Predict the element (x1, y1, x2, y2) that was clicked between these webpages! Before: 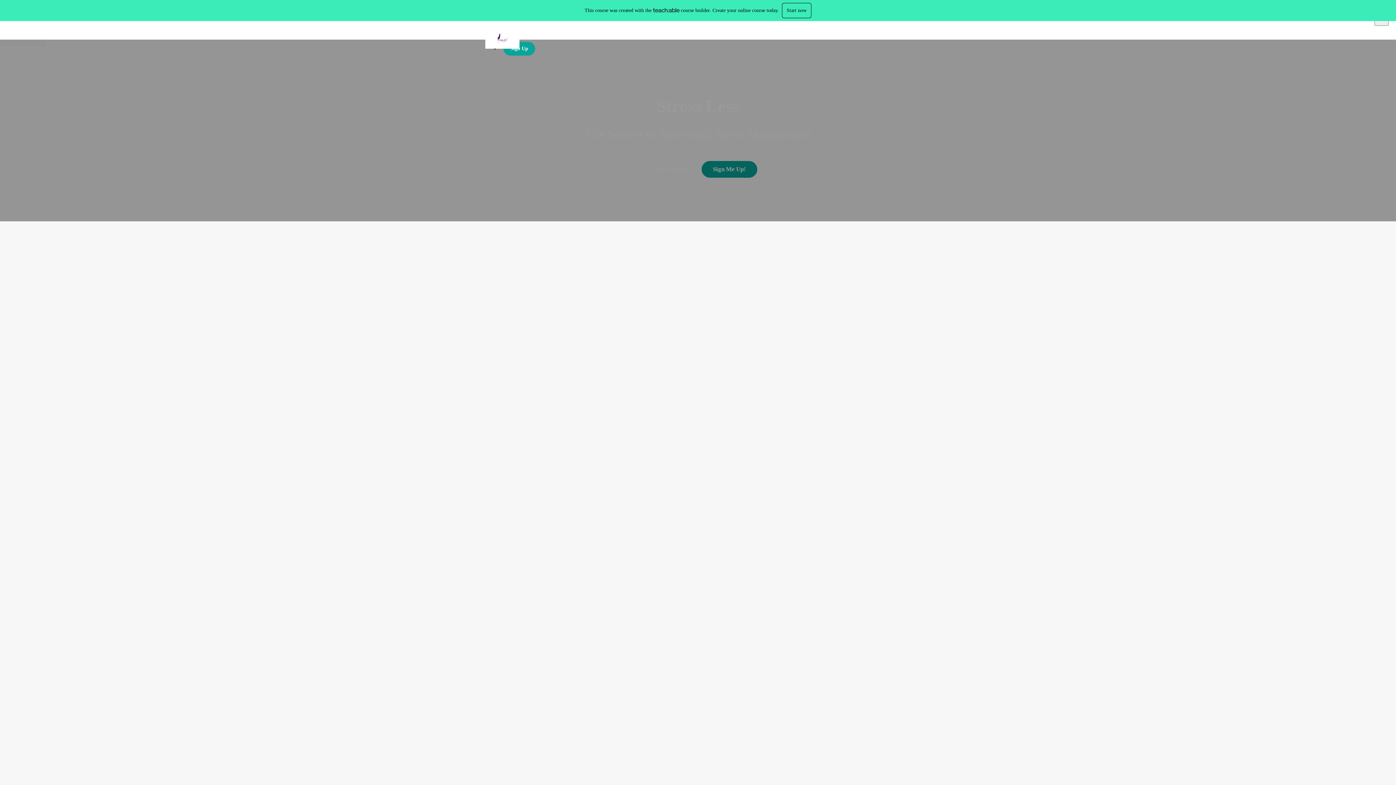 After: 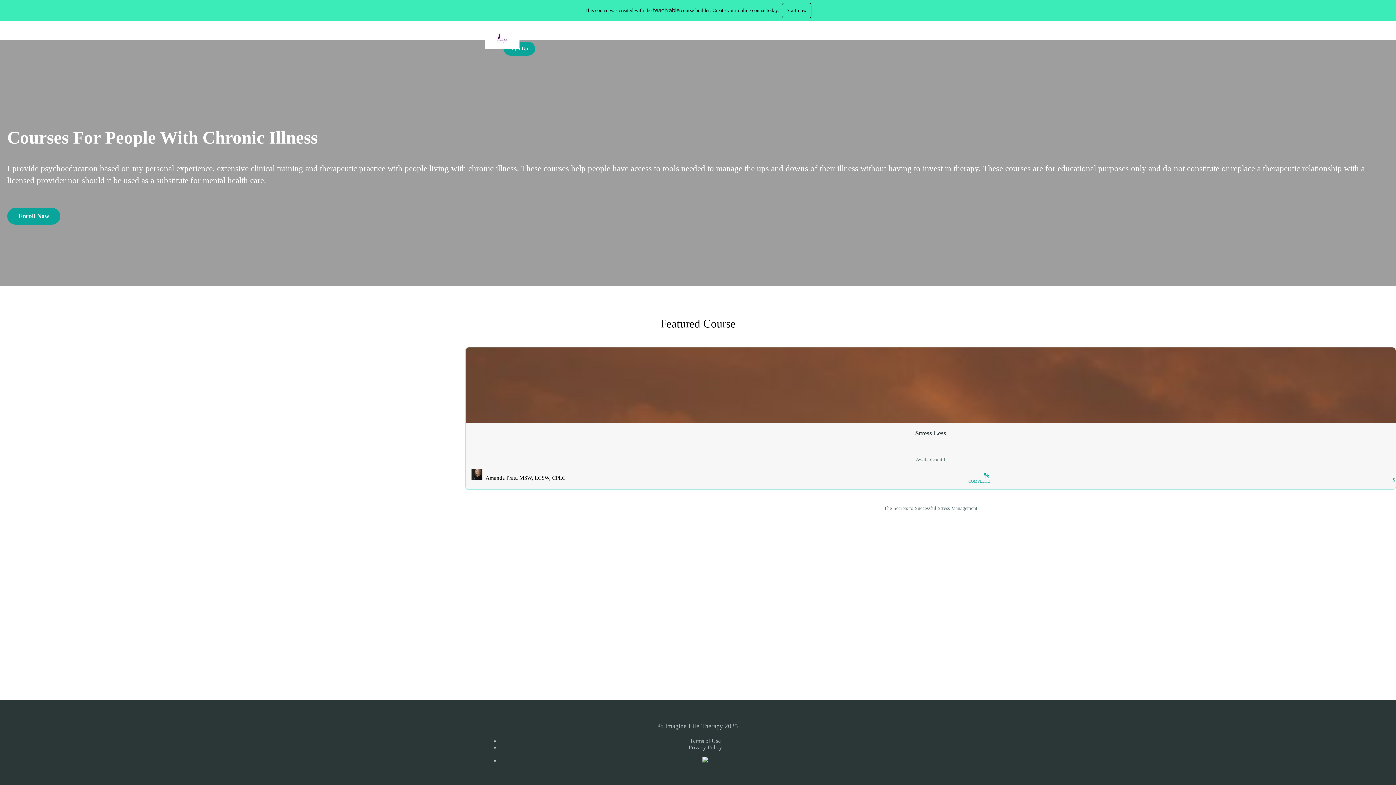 Action: bbox: (480, 26, 524, 48)